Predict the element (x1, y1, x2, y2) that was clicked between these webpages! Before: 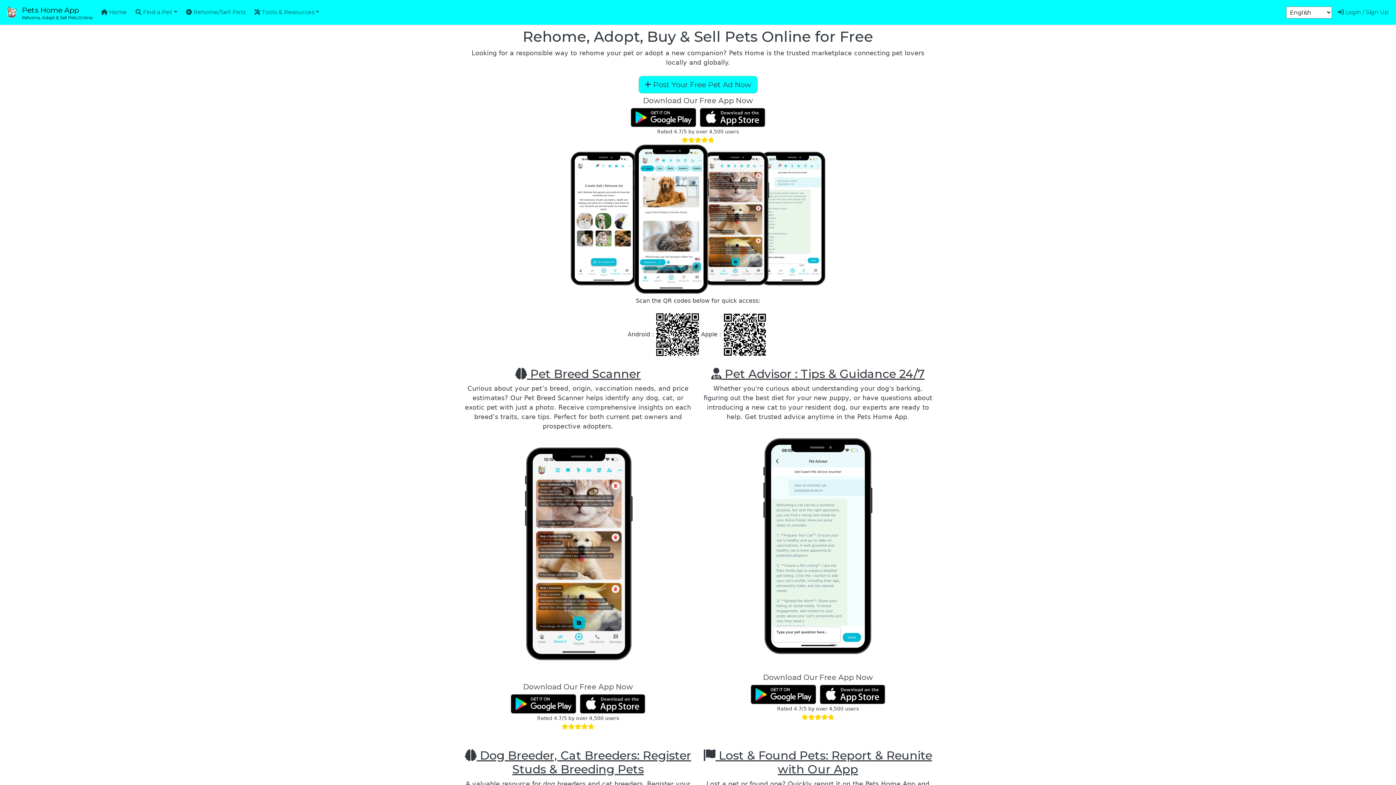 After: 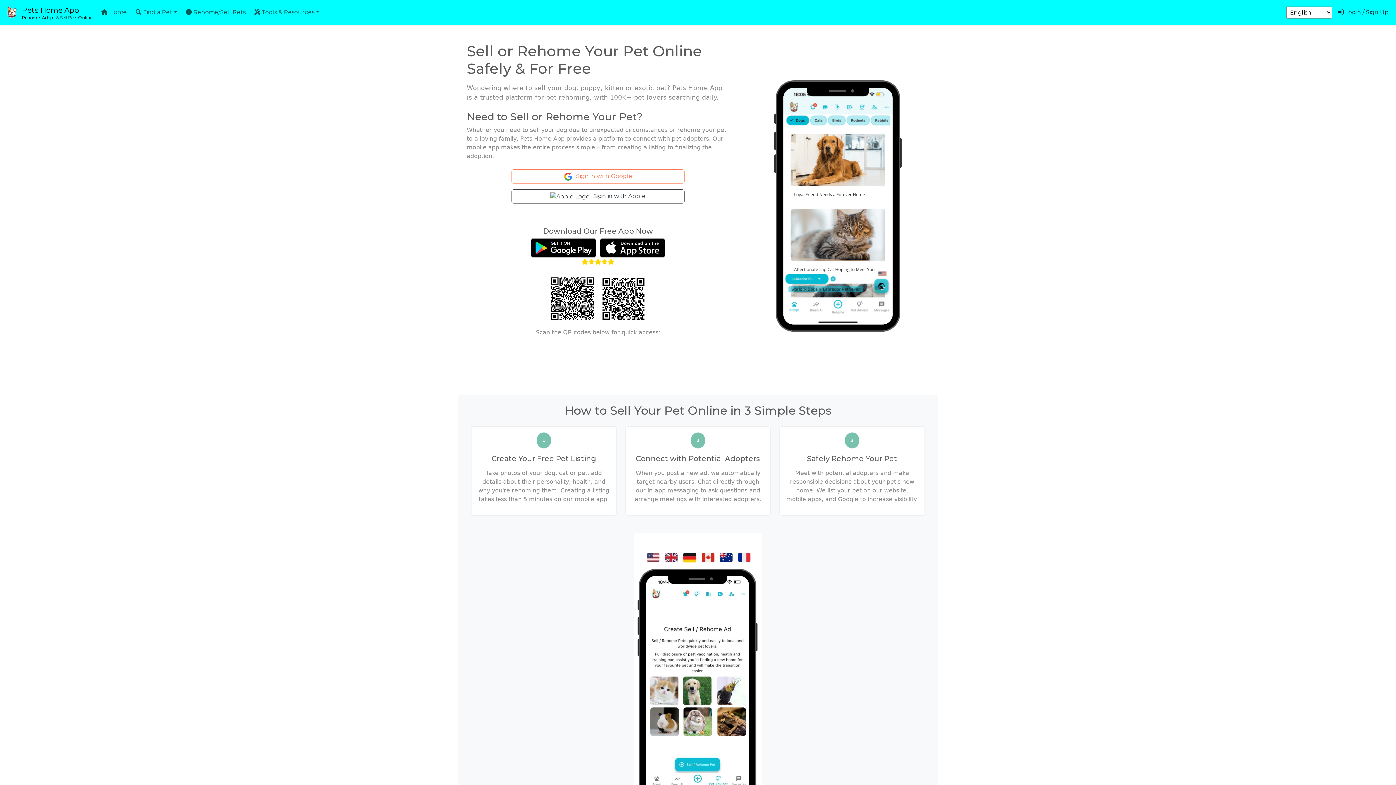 Action: label: Login / Sign Up bbox: (1335, 5, 1392, 19)